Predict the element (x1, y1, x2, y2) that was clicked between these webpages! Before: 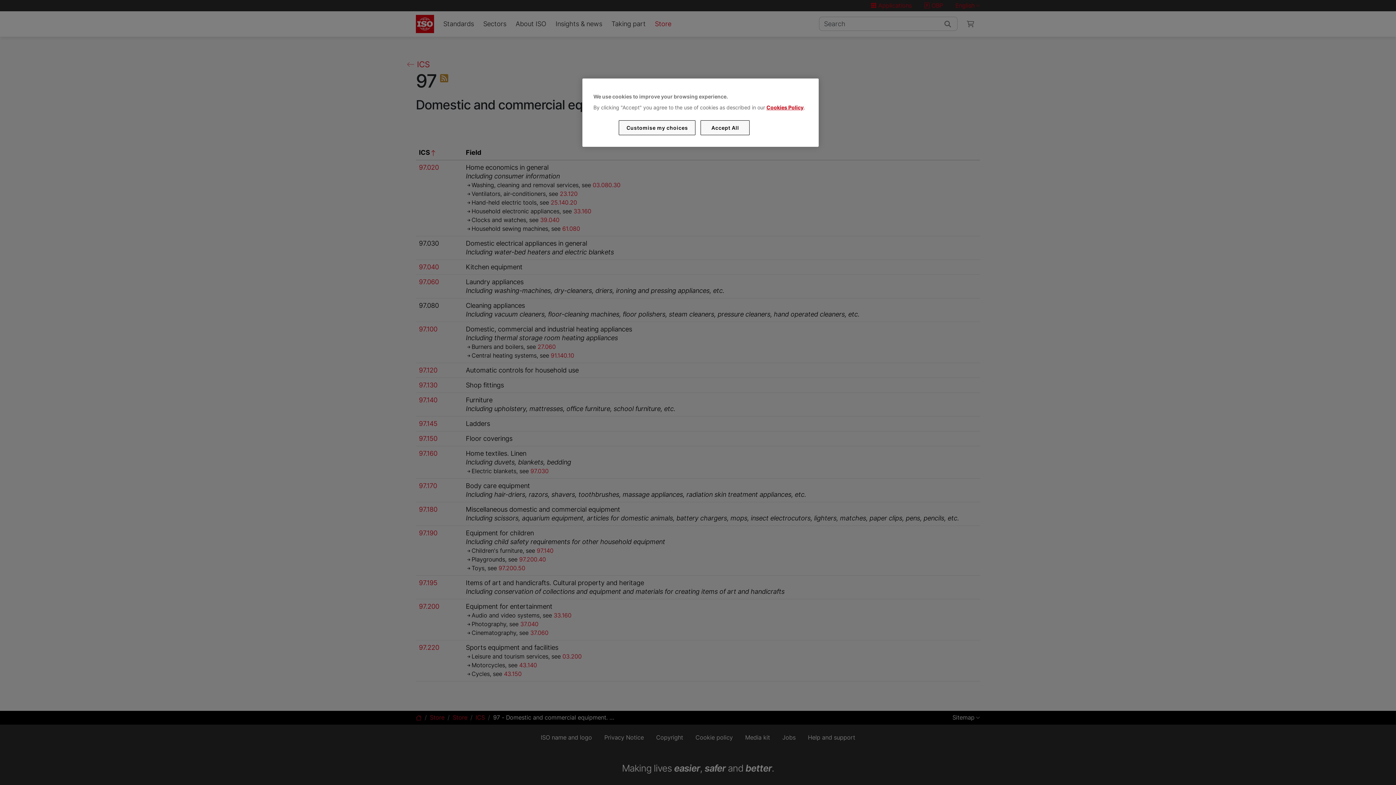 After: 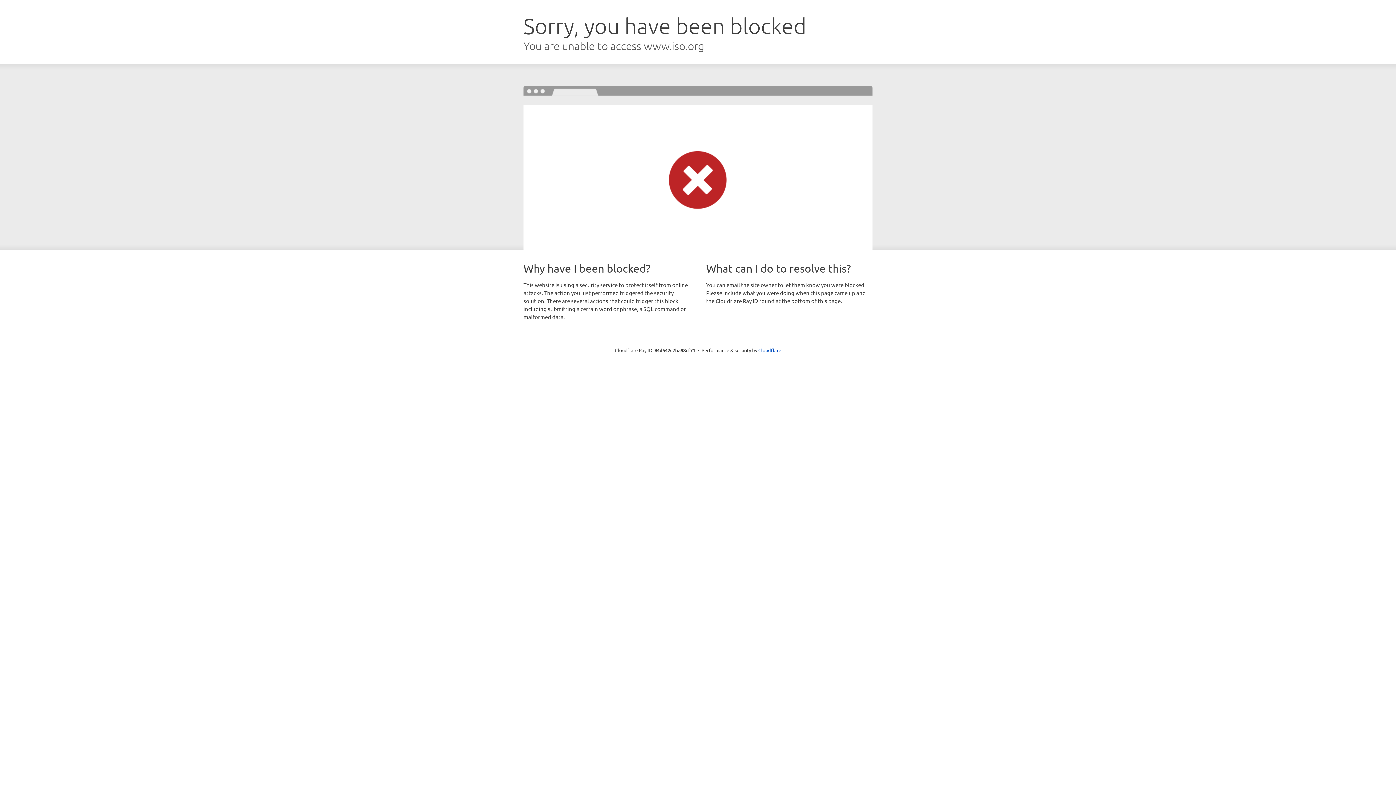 Action: bbox: (766, 104, 803, 110) label: Cookies Policy